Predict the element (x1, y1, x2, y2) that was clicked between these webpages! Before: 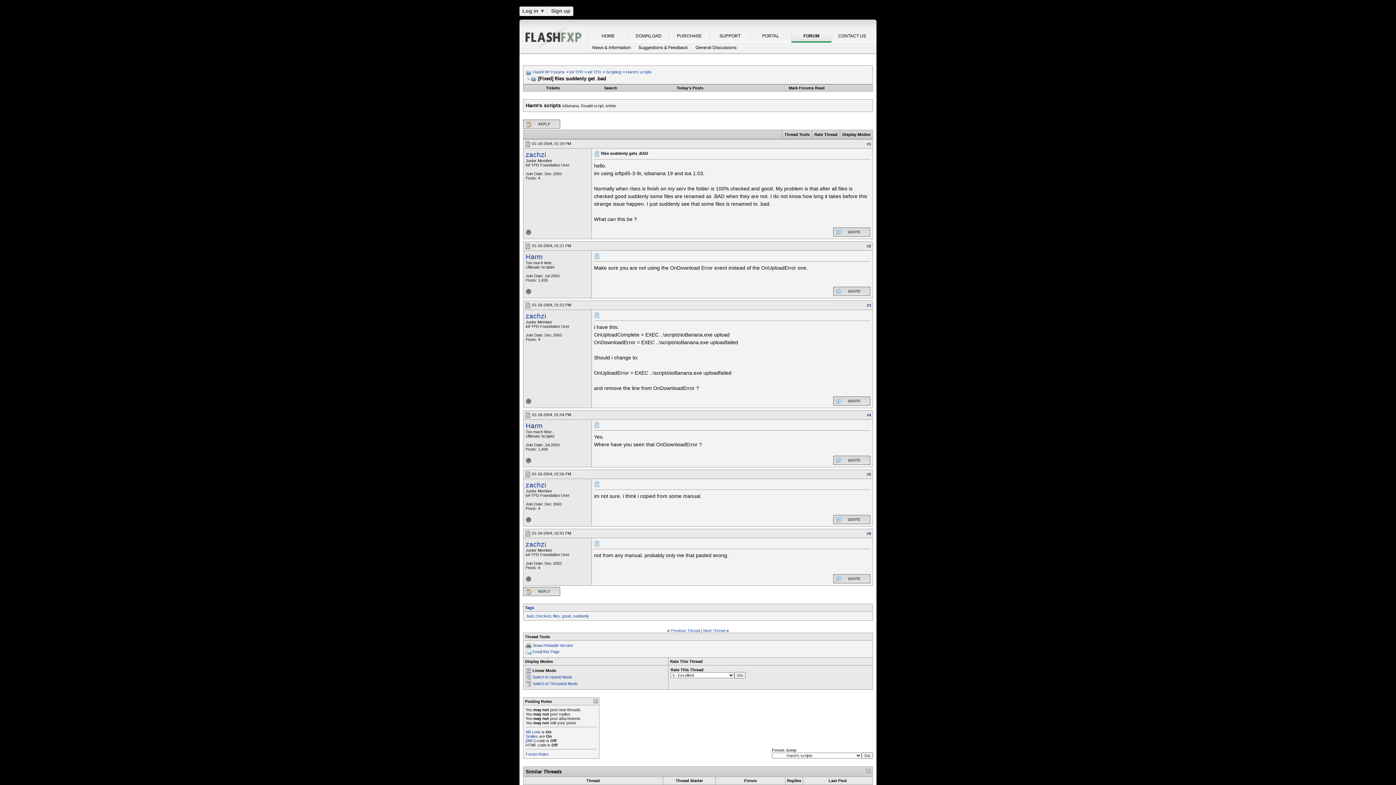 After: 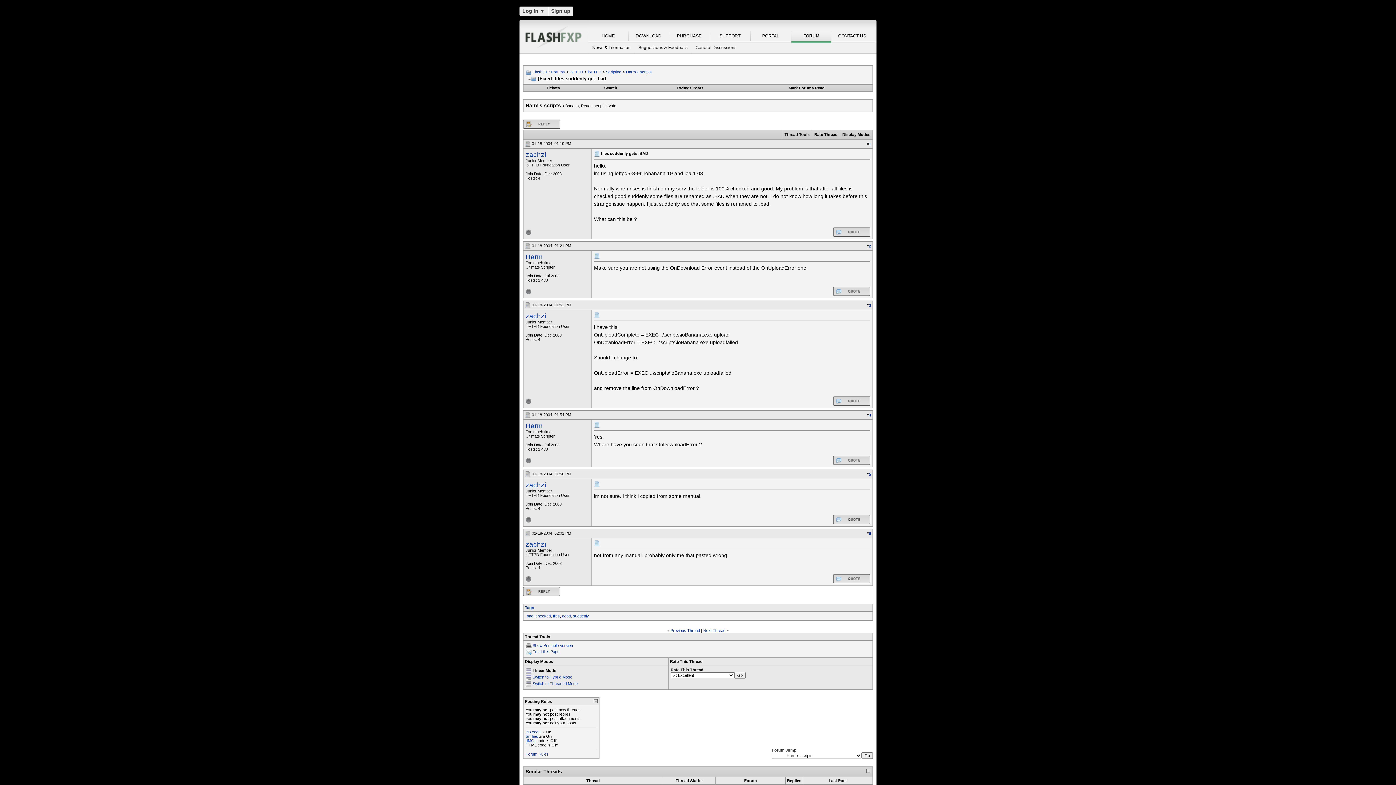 Action: bbox: (525, 412, 530, 416)